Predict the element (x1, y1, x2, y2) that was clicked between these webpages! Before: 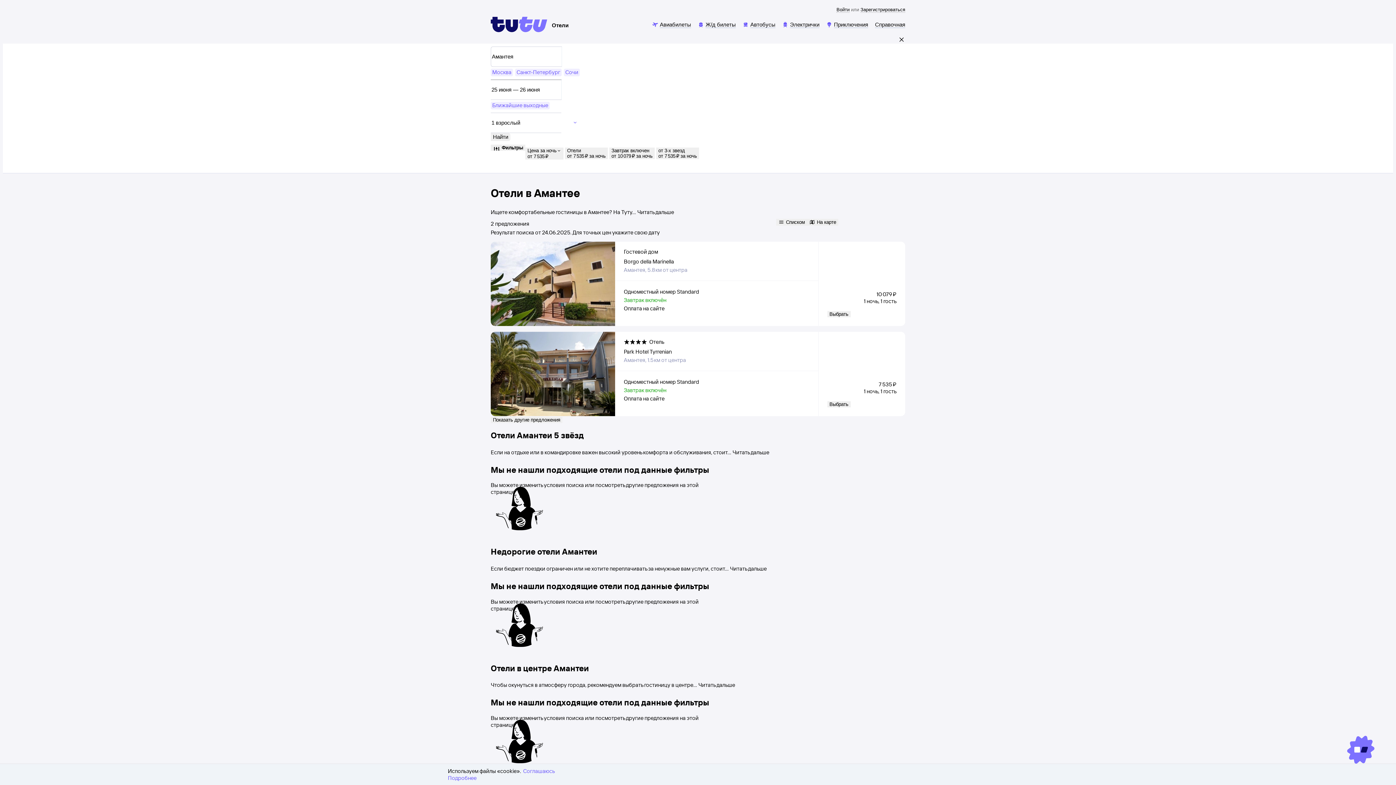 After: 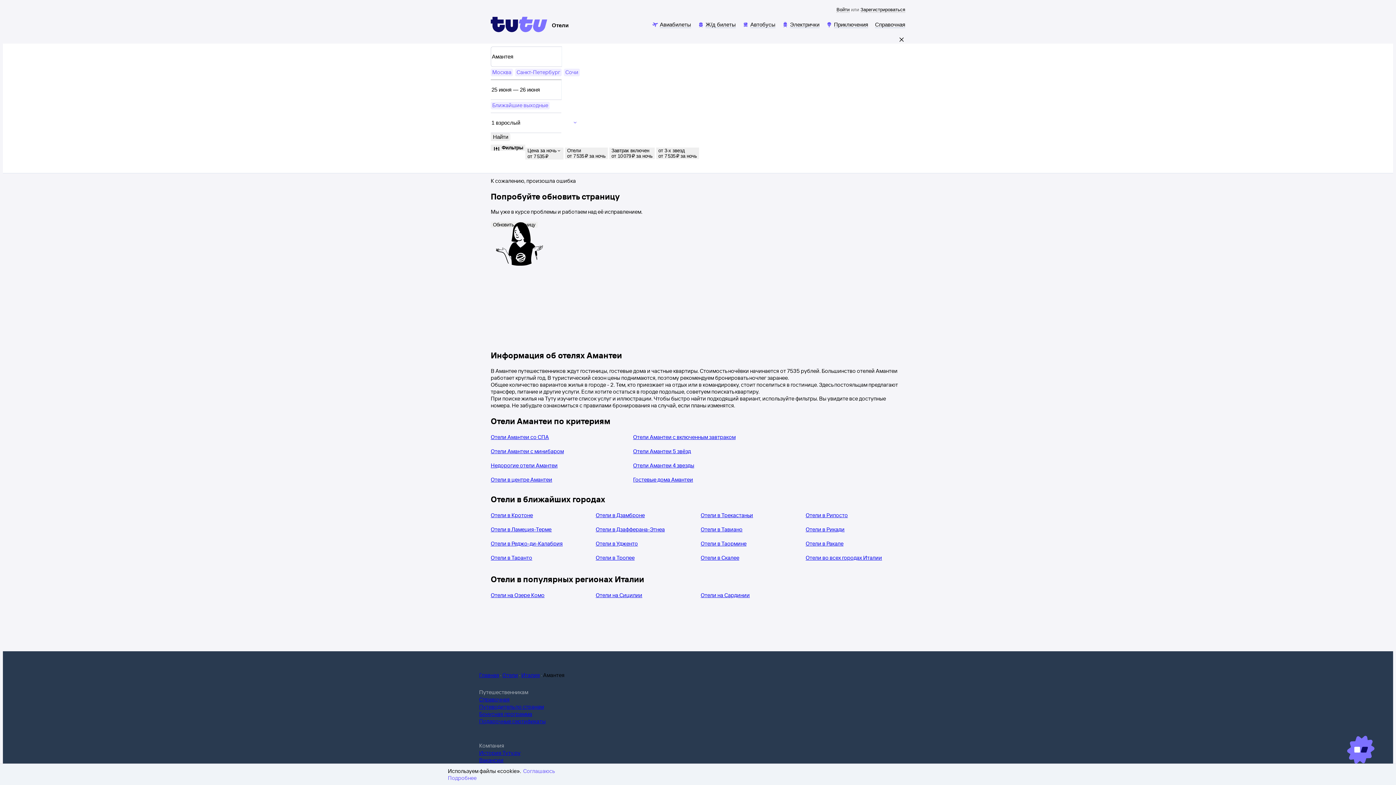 Action: label: На карте bbox: (807, 218, 838, 225)